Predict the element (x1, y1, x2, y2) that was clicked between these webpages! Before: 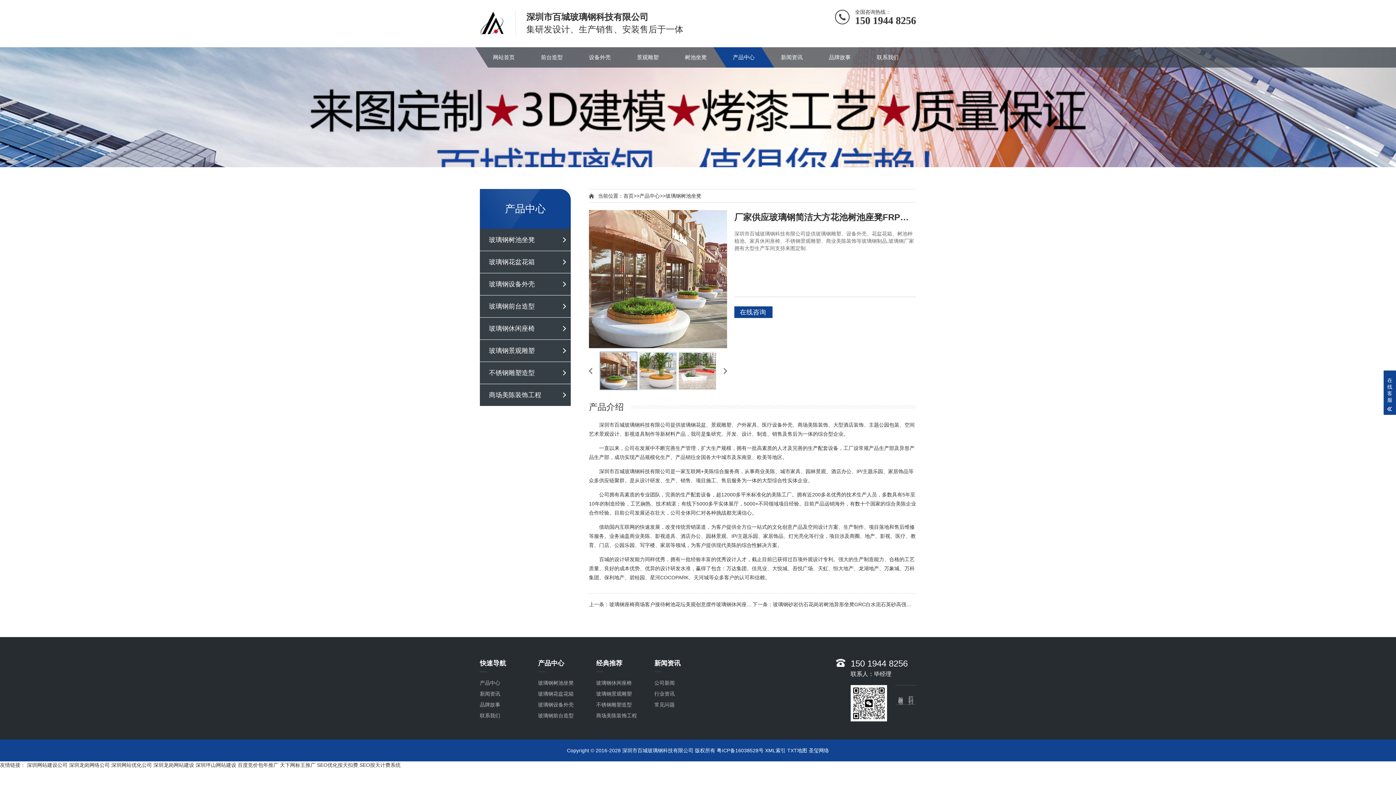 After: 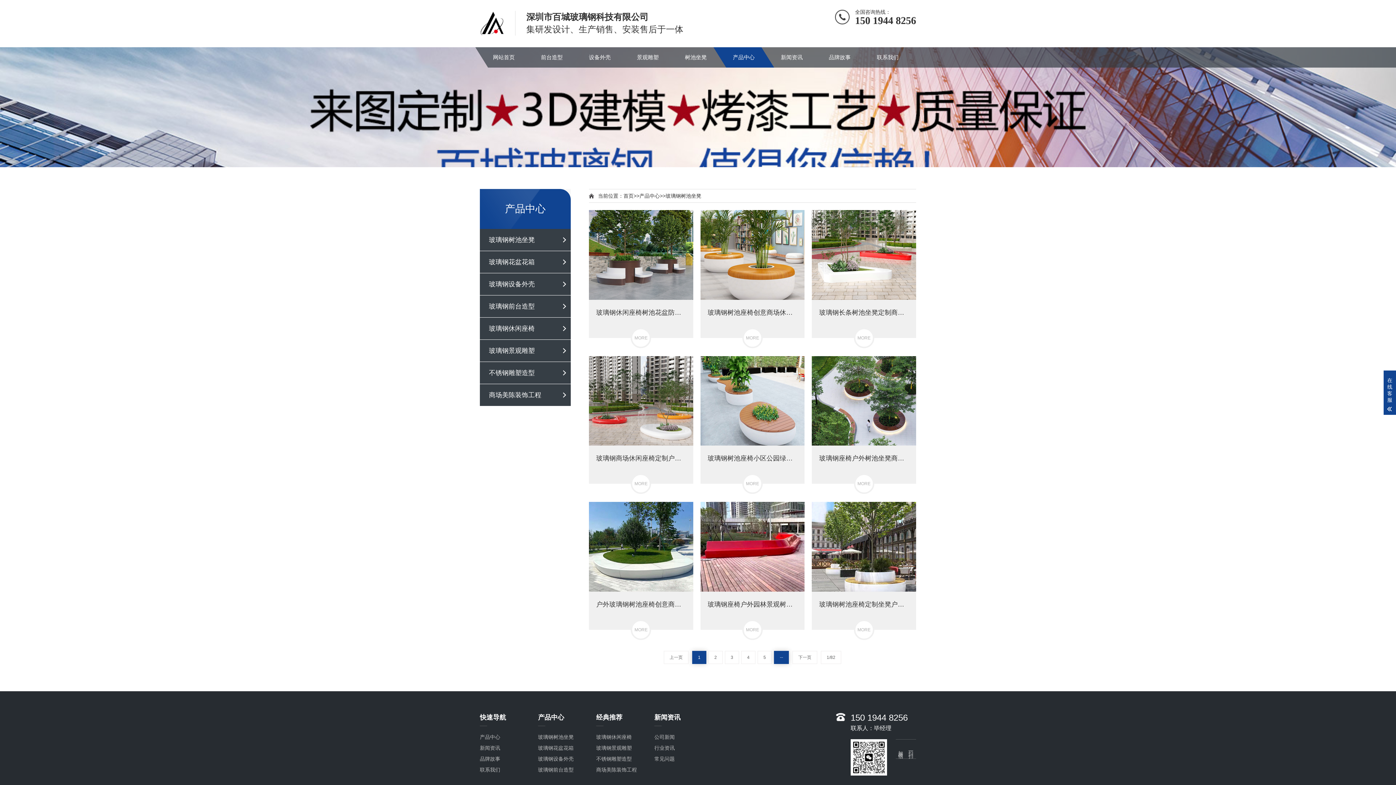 Action: bbox: (672, 47, 720, 67) label: 树池坐凳